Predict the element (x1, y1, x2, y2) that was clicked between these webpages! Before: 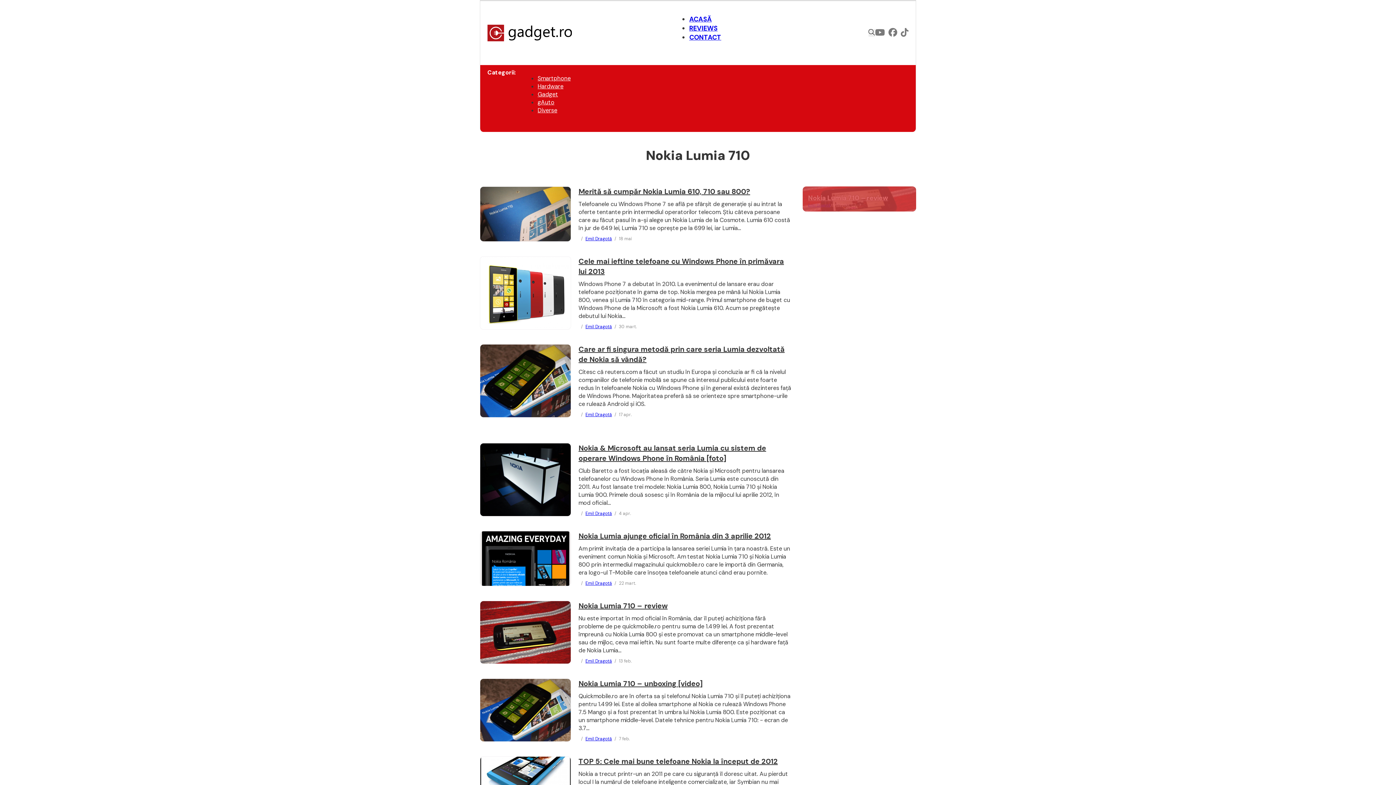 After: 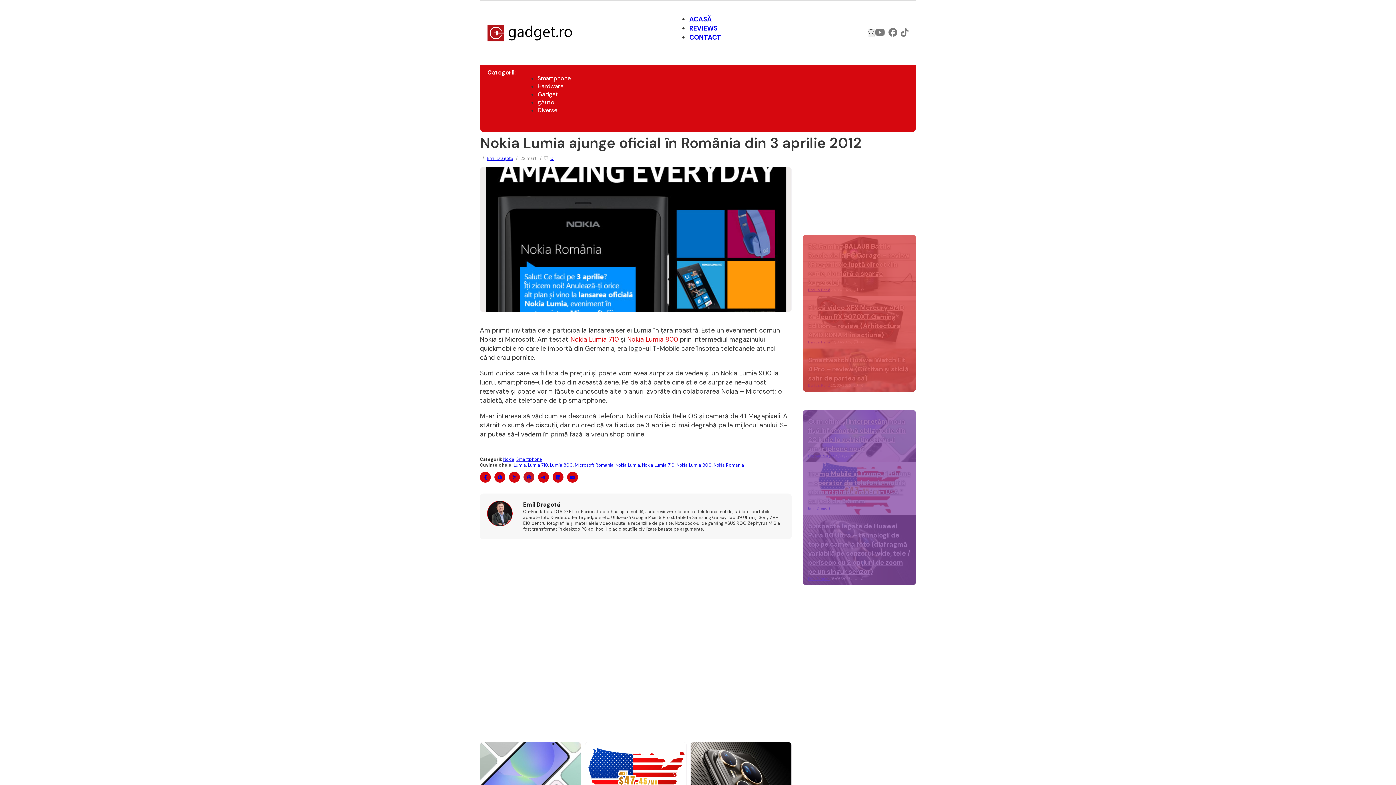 Action: bbox: (578, 531, 771, 541) label: Nokia Lumia ajunge oficial în România din 3 aprilie 2012